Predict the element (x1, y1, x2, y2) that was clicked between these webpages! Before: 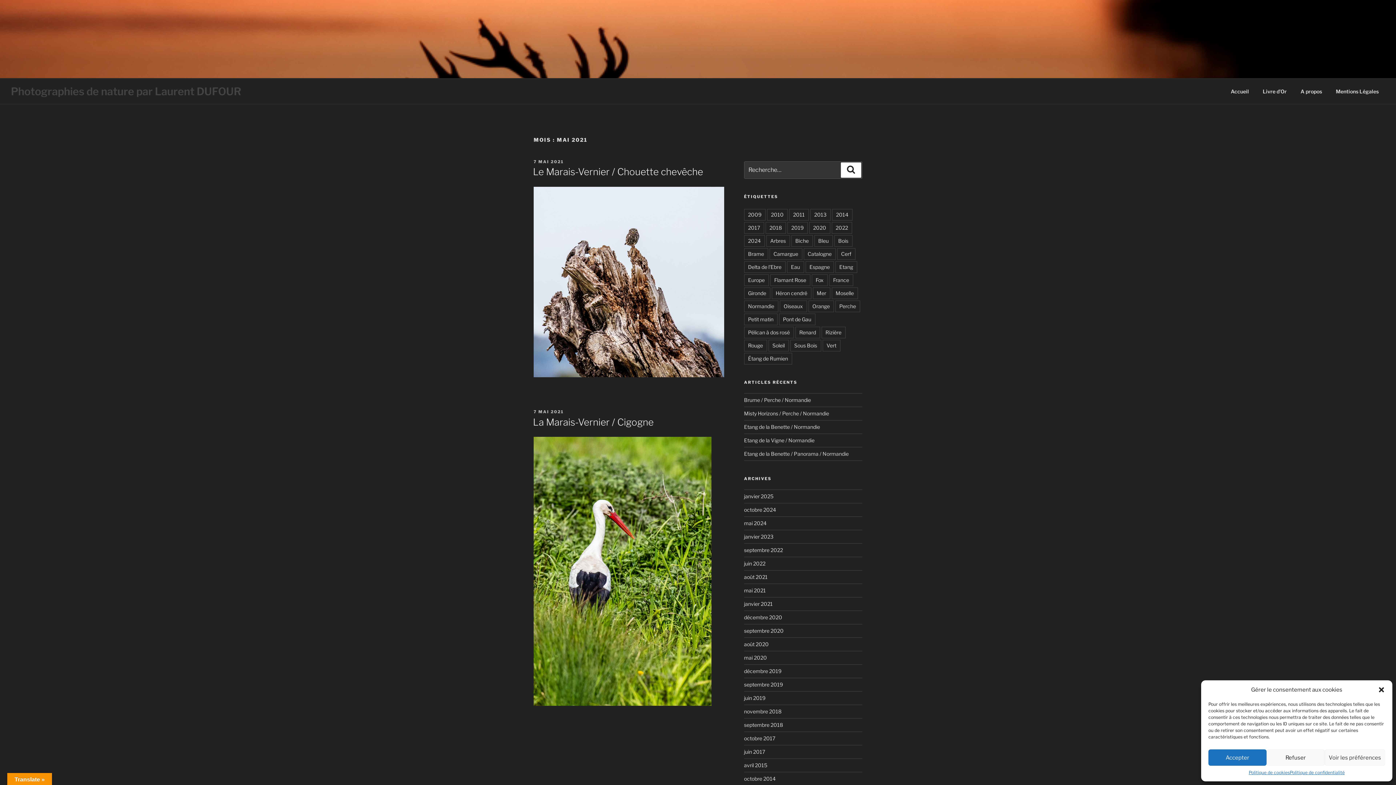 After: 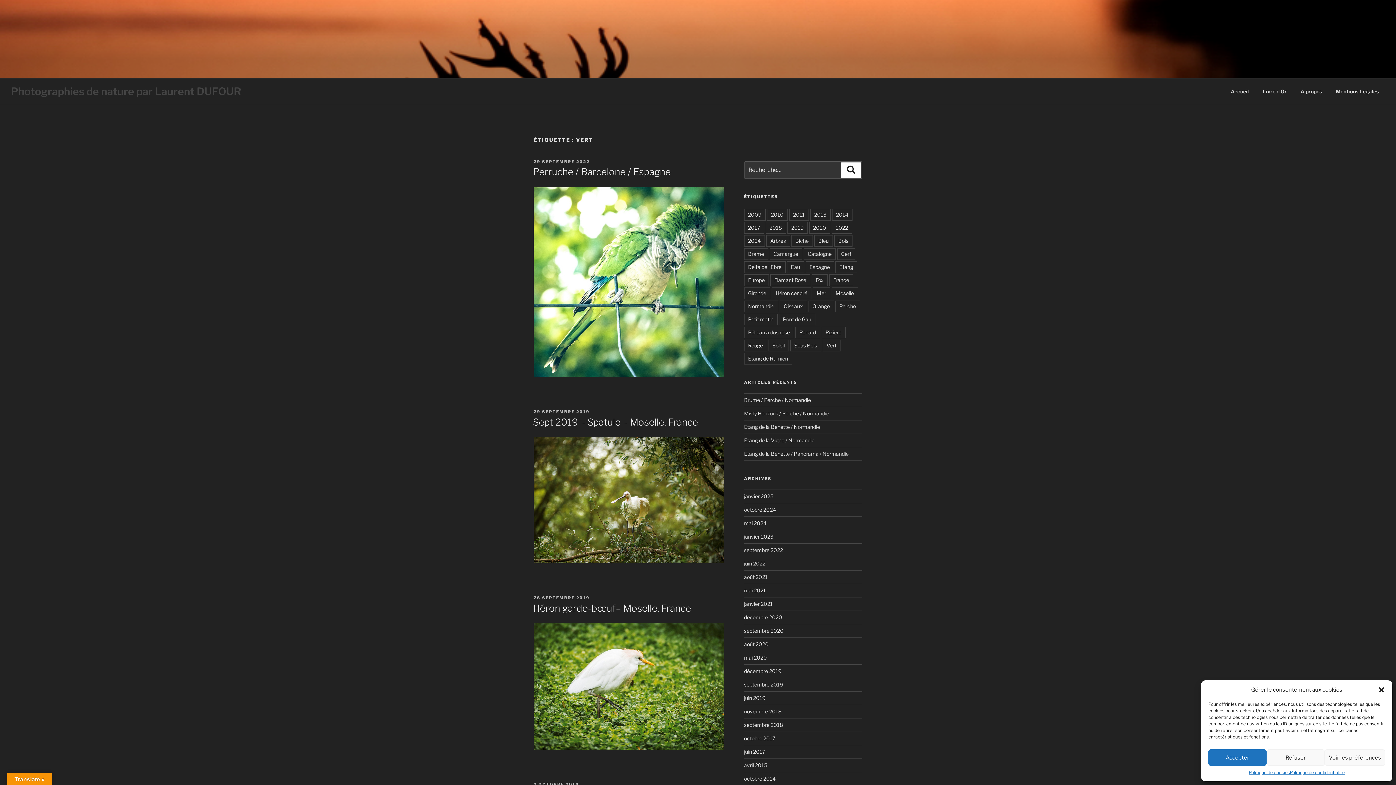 Action: label: Vert bbox: (822, 339, 840, 351)